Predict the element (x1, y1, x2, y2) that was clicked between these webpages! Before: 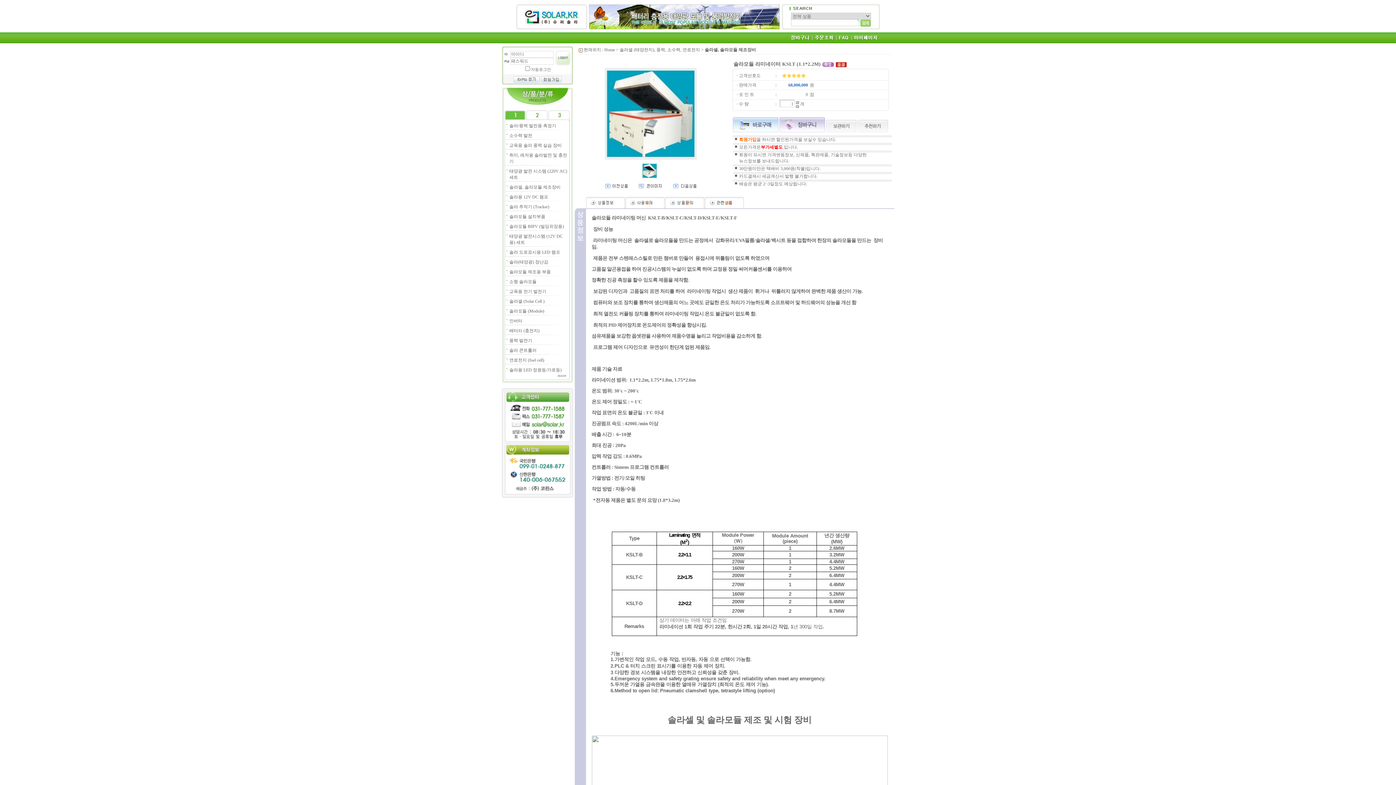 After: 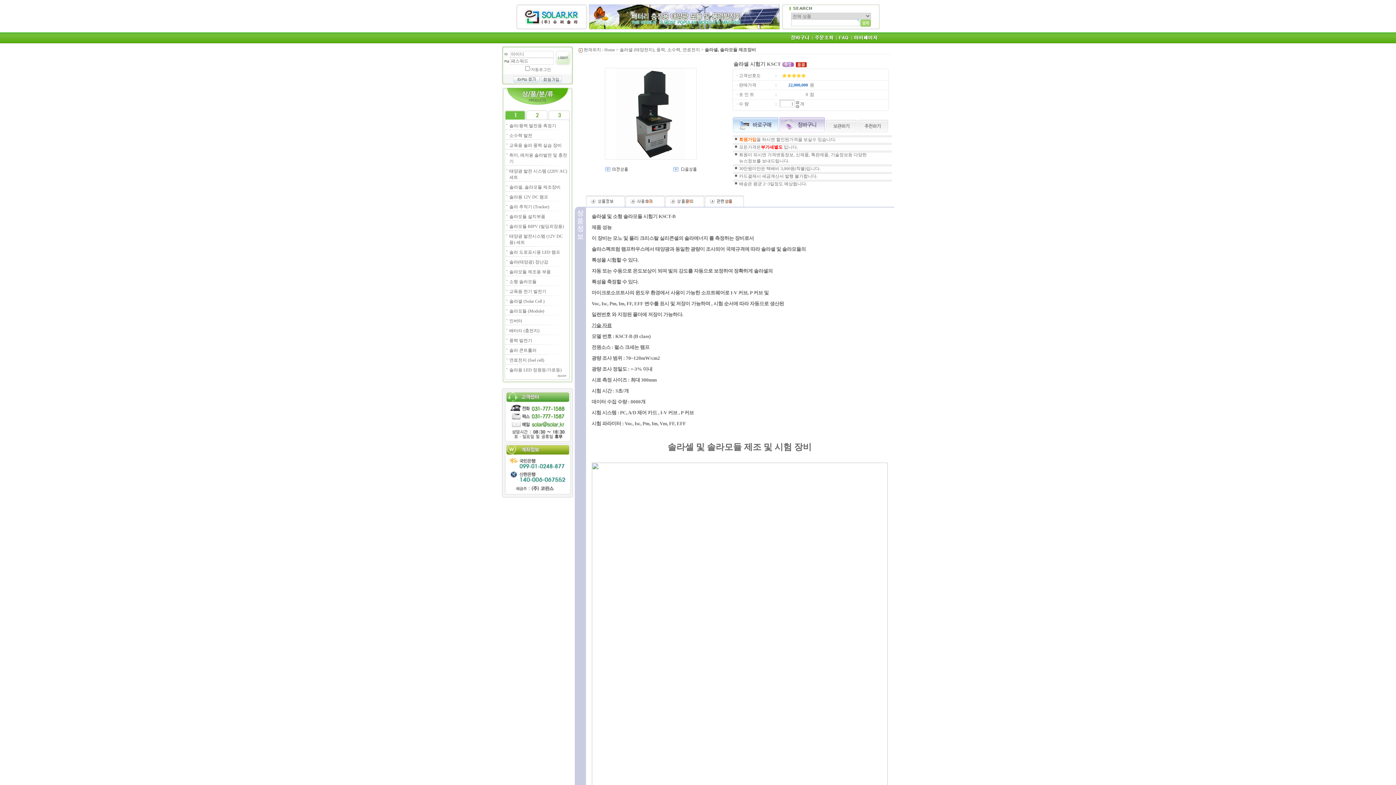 Action: bbox: (673, 184, 696, 189)